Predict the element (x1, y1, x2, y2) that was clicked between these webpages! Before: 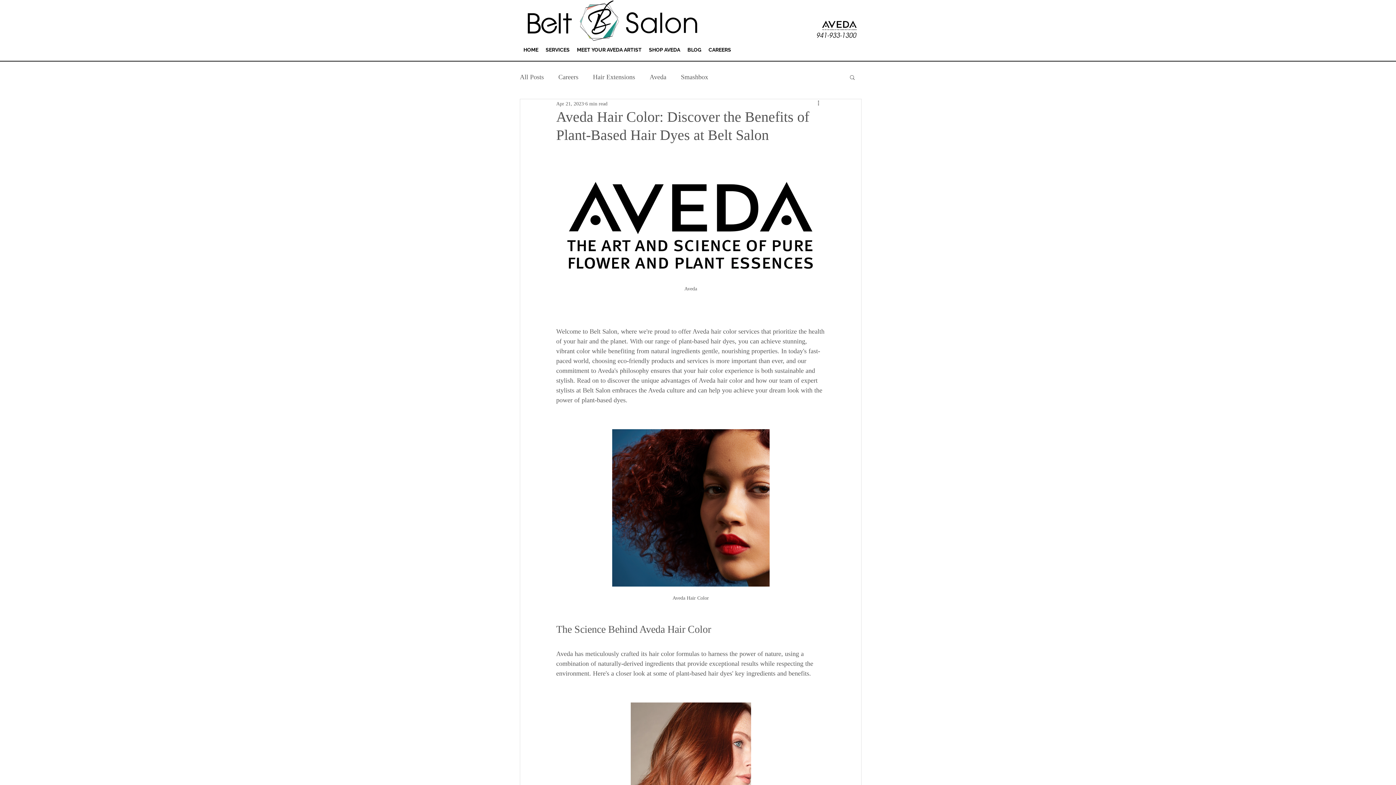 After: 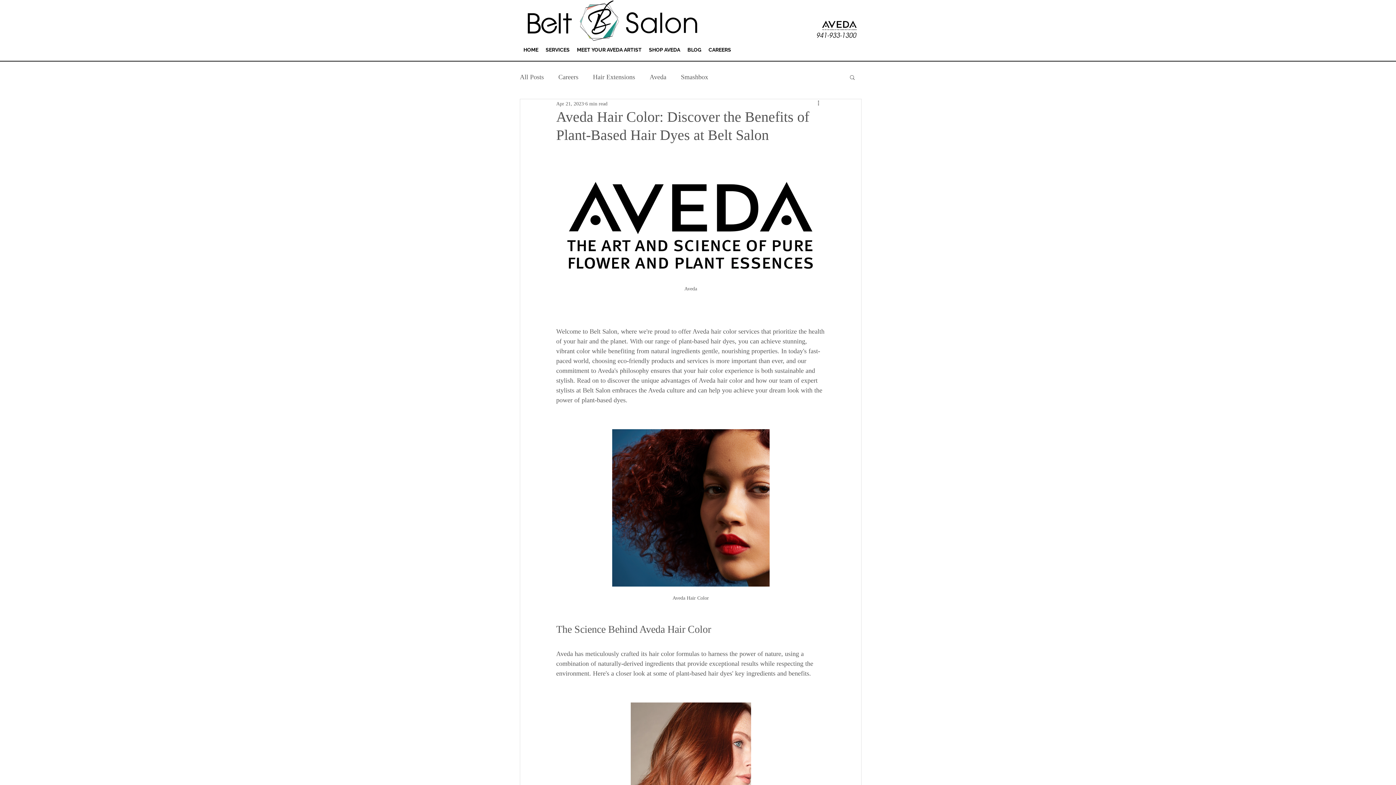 Action: label: SERVICES bbox: (542, 41, 573, 58)